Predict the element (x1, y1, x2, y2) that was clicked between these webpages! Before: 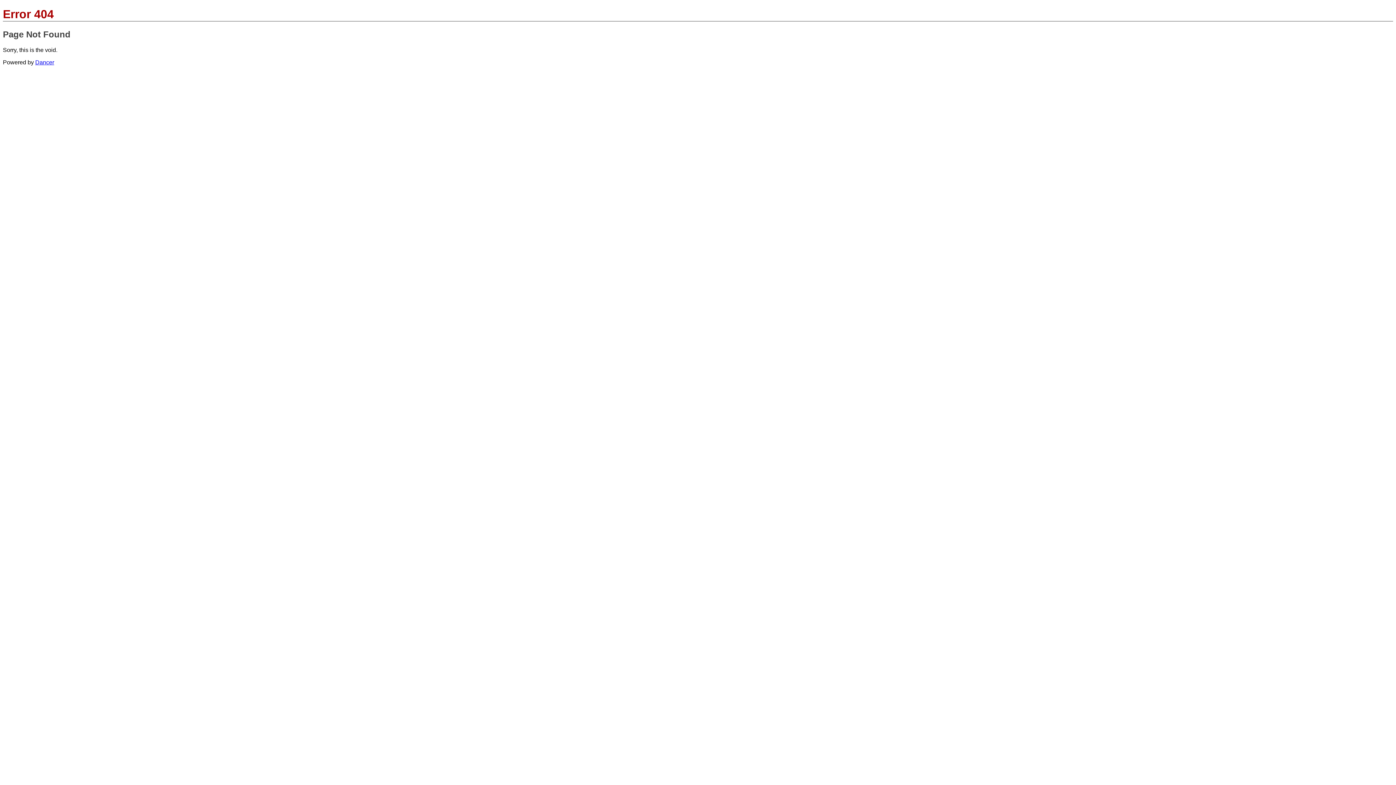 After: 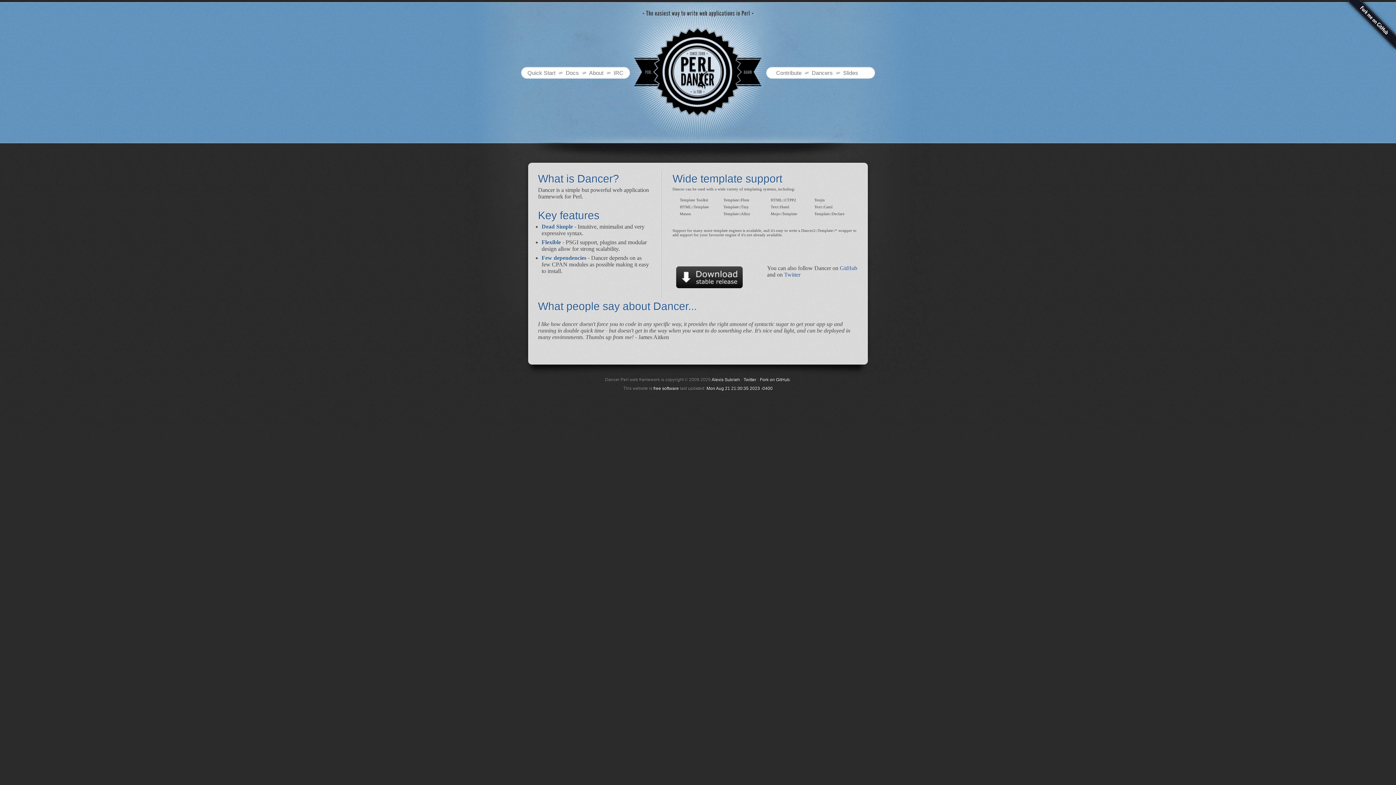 Action: label: Dancer bbox: (35, 59, 54, 65)